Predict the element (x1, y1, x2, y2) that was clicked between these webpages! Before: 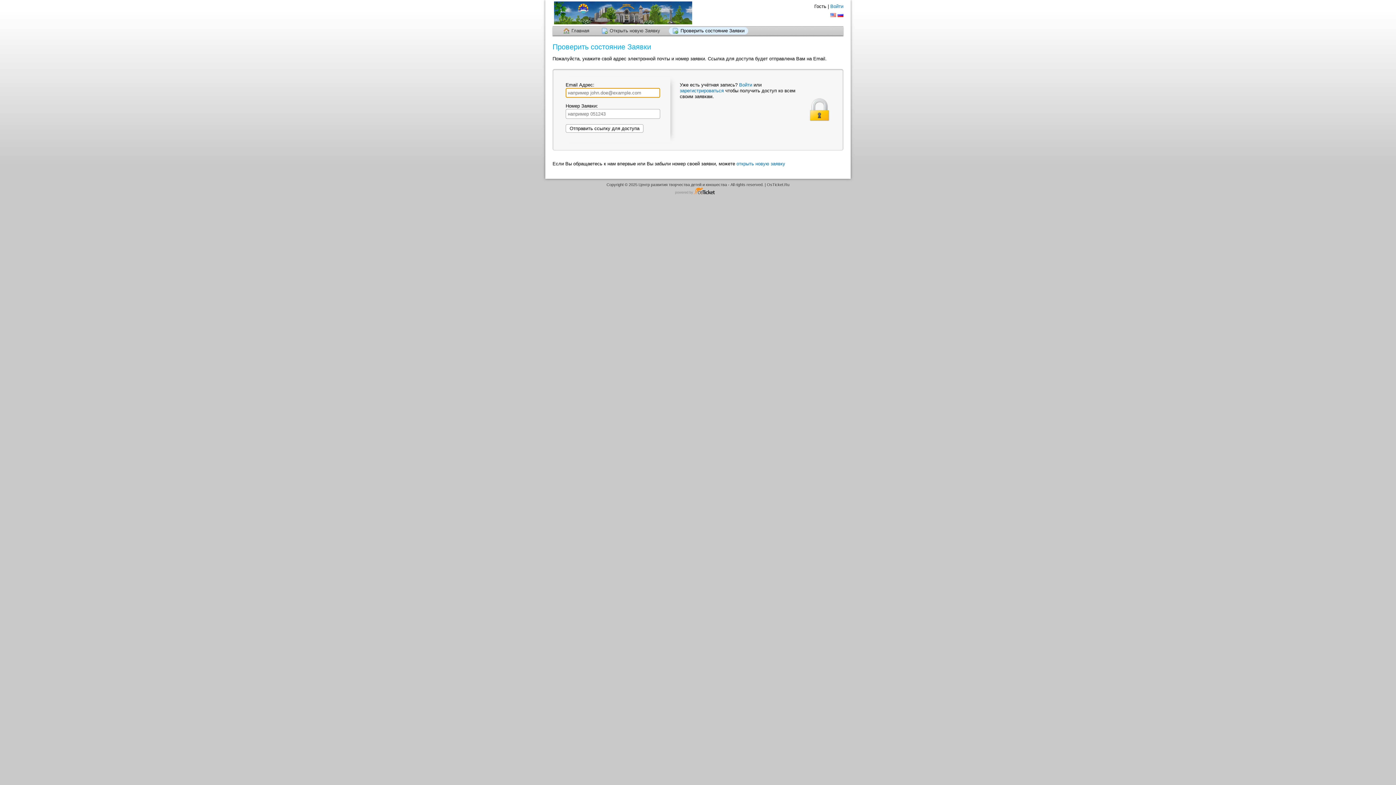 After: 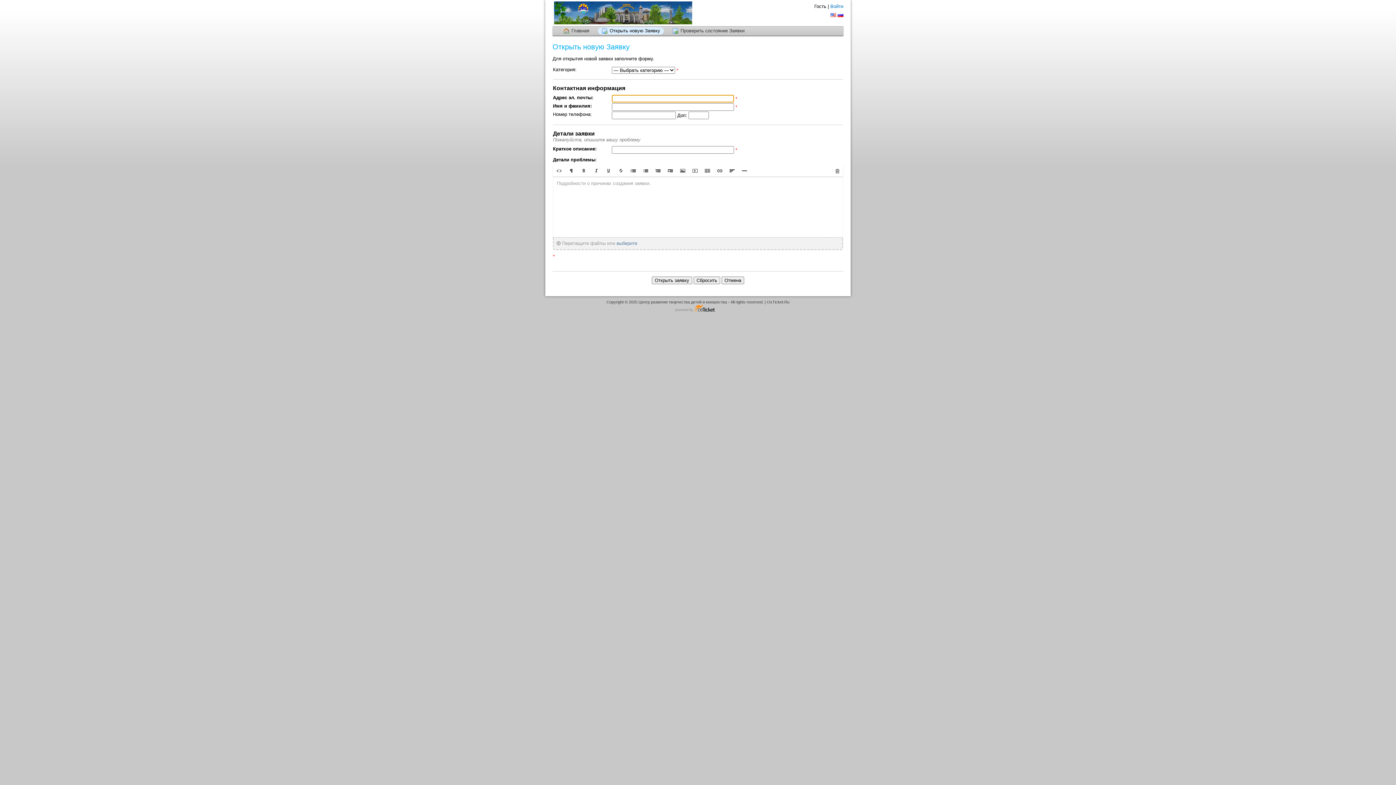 Action: label: открыть новую заявку bbox: (736, 161, 785, 166)